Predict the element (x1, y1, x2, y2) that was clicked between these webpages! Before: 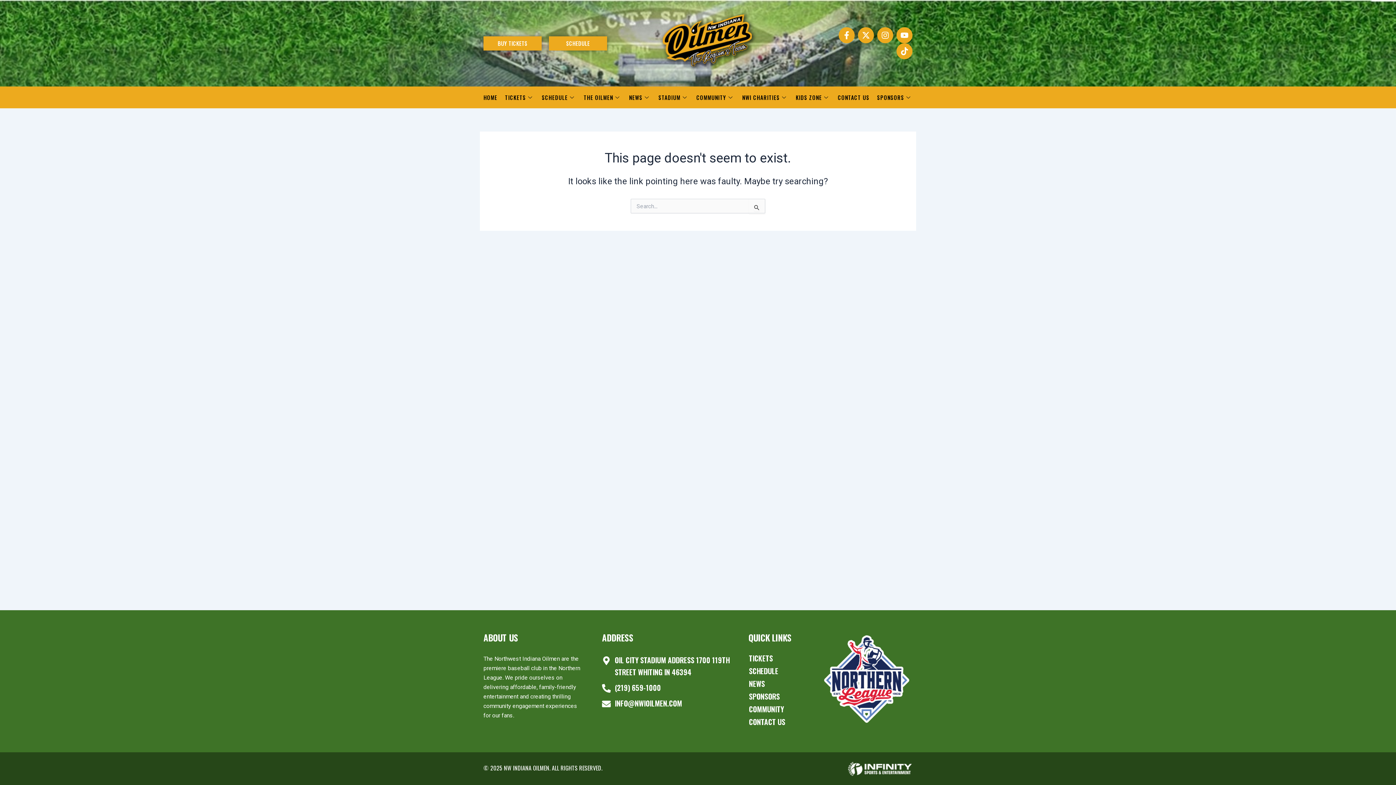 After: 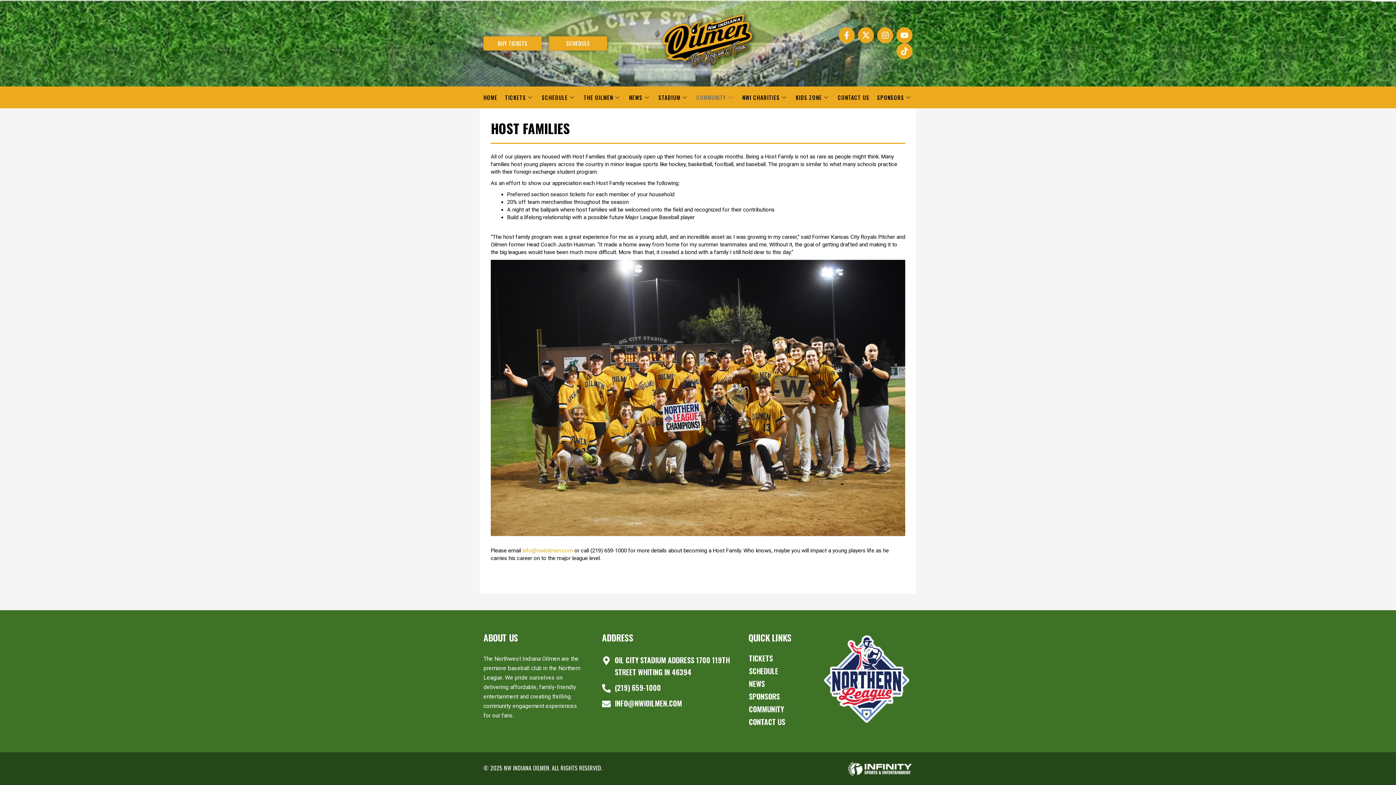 Action: label: COMMUNITY bbox: (748, 705, 803, 713)